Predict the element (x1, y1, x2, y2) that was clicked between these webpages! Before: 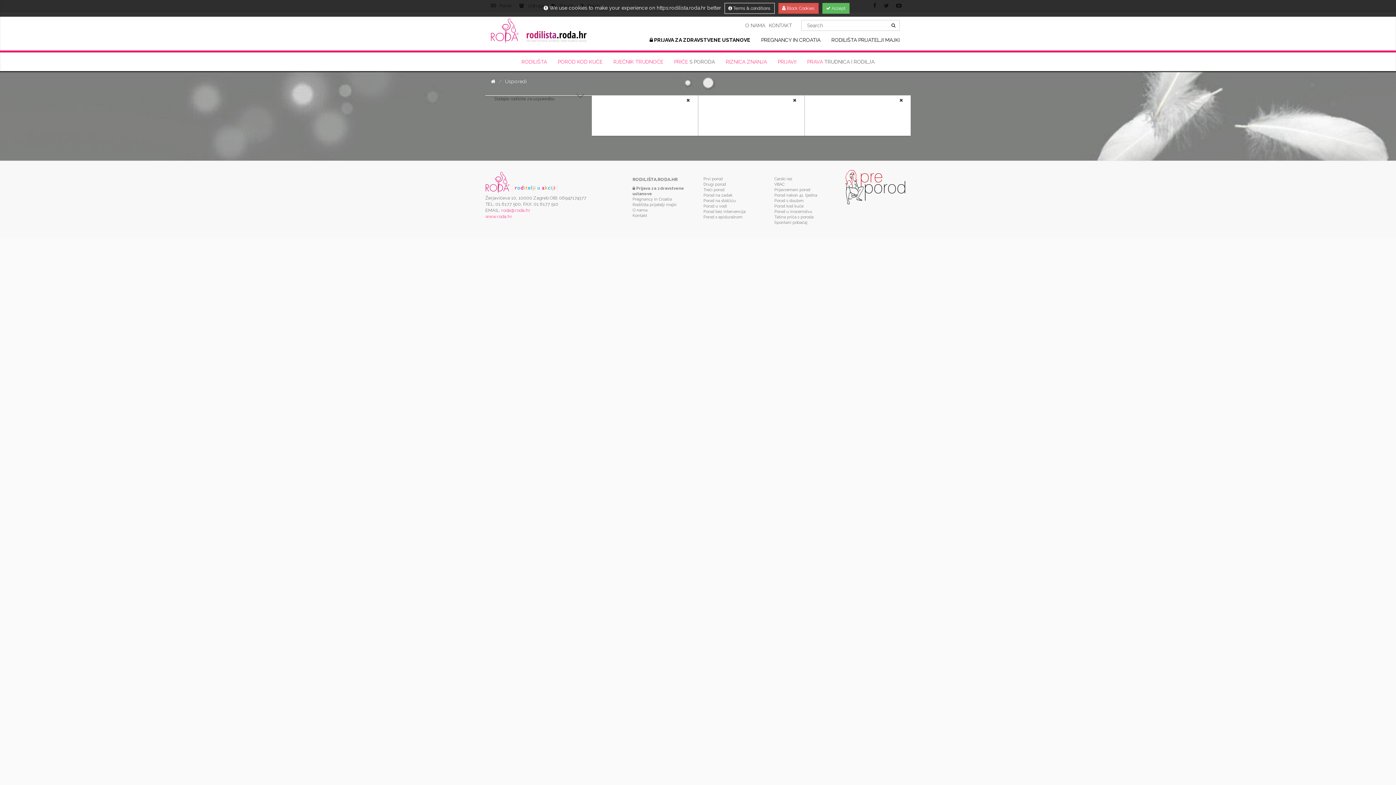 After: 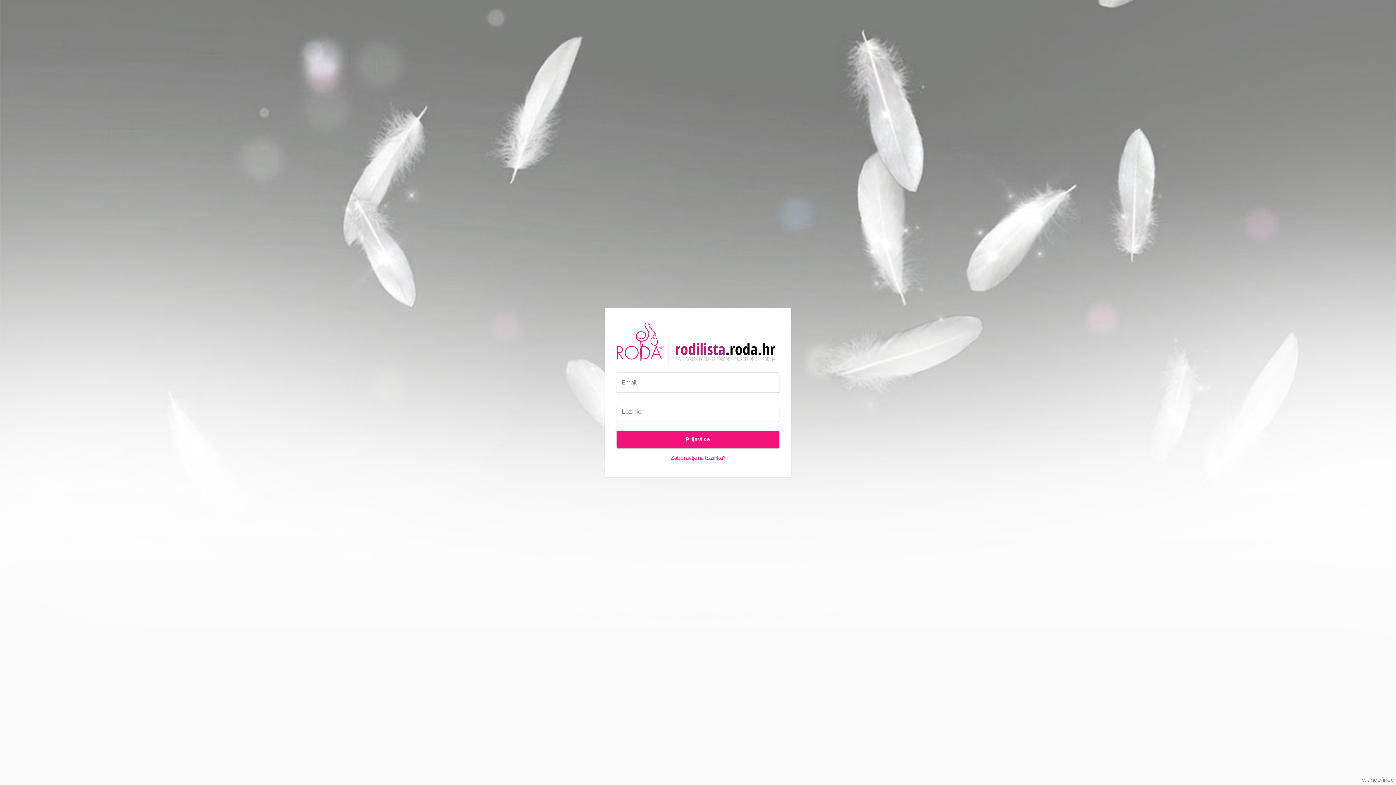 Action: label:  PRIJAVA ZA ZDRAVSTVENE USTANOVE bbox: (644, 30, 756, 49)